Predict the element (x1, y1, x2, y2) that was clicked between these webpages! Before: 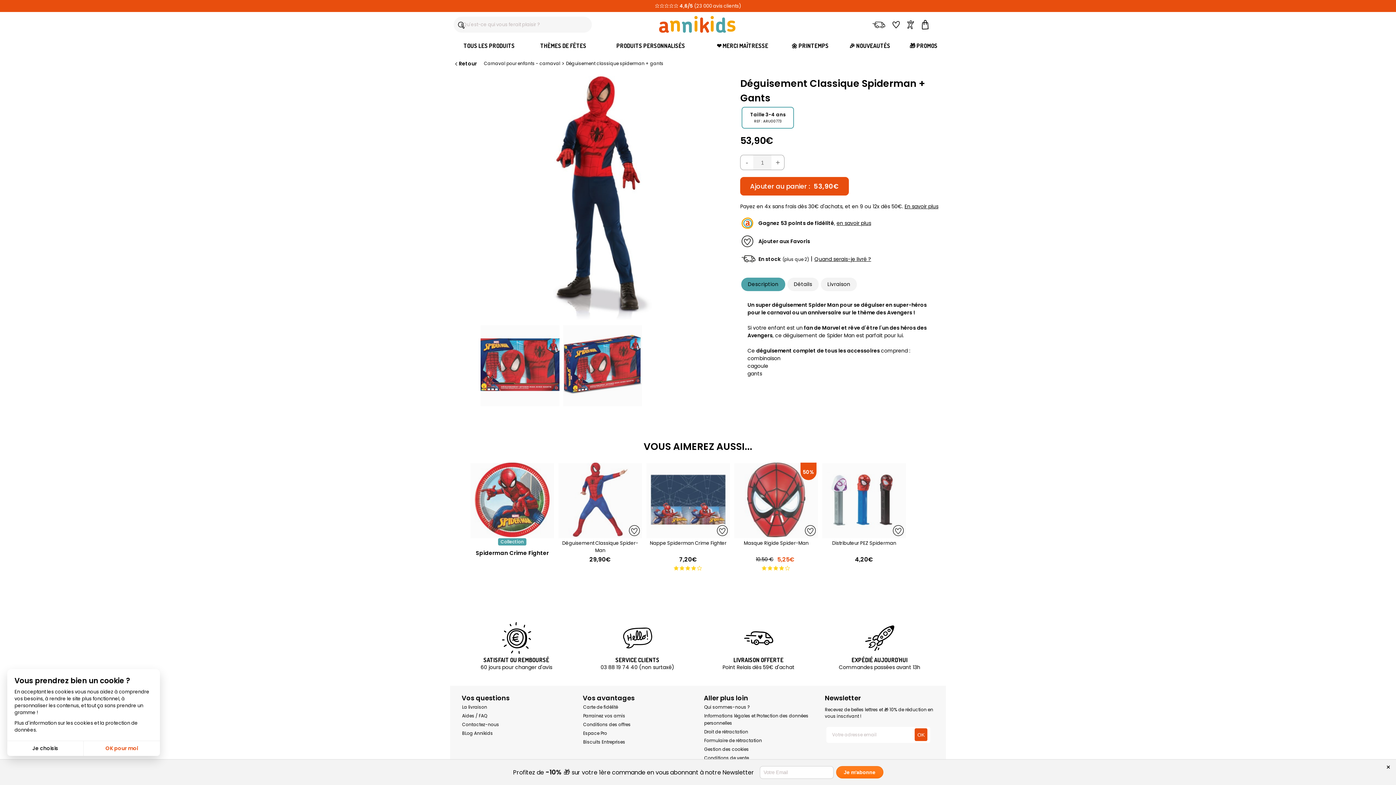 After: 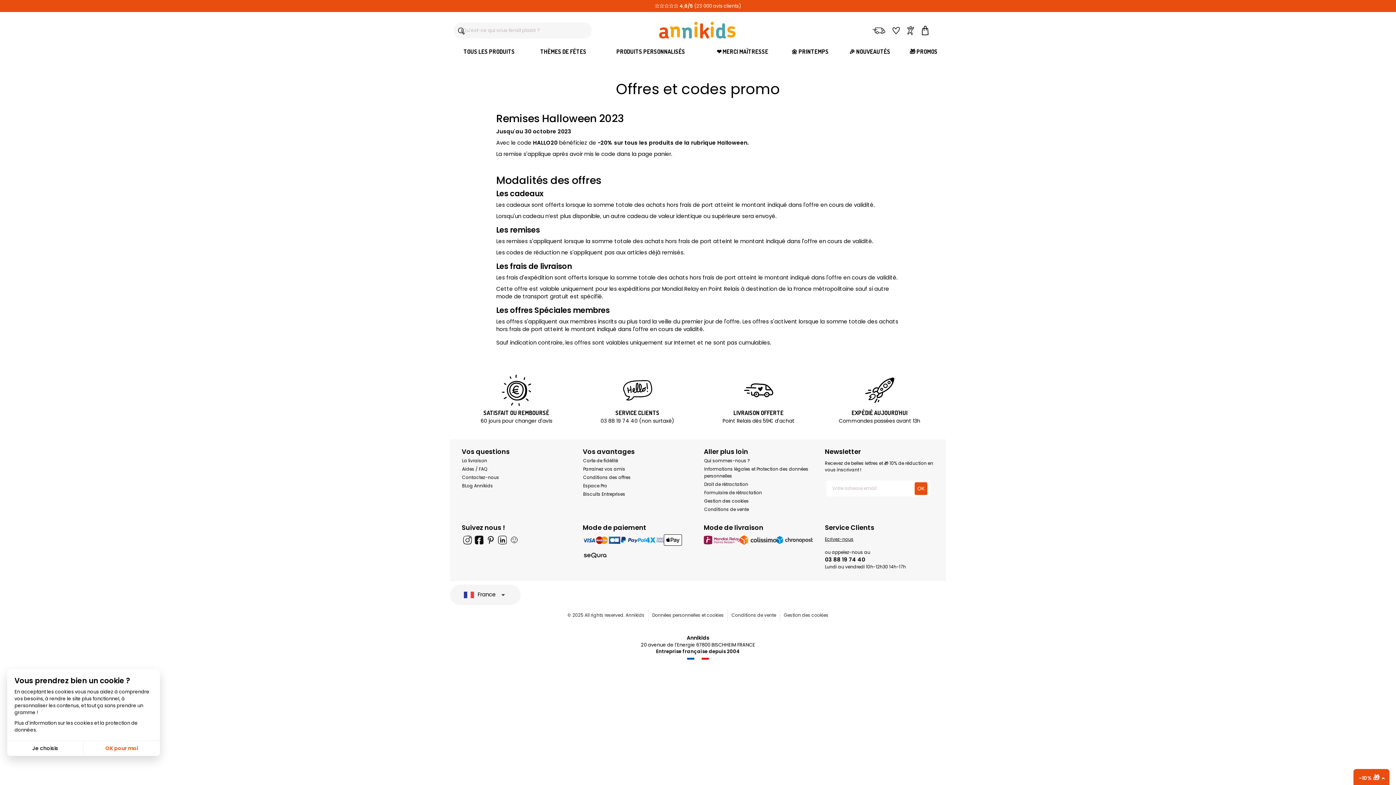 Action: bbox: (583, 721, 630, 727) label: Conditions des offres